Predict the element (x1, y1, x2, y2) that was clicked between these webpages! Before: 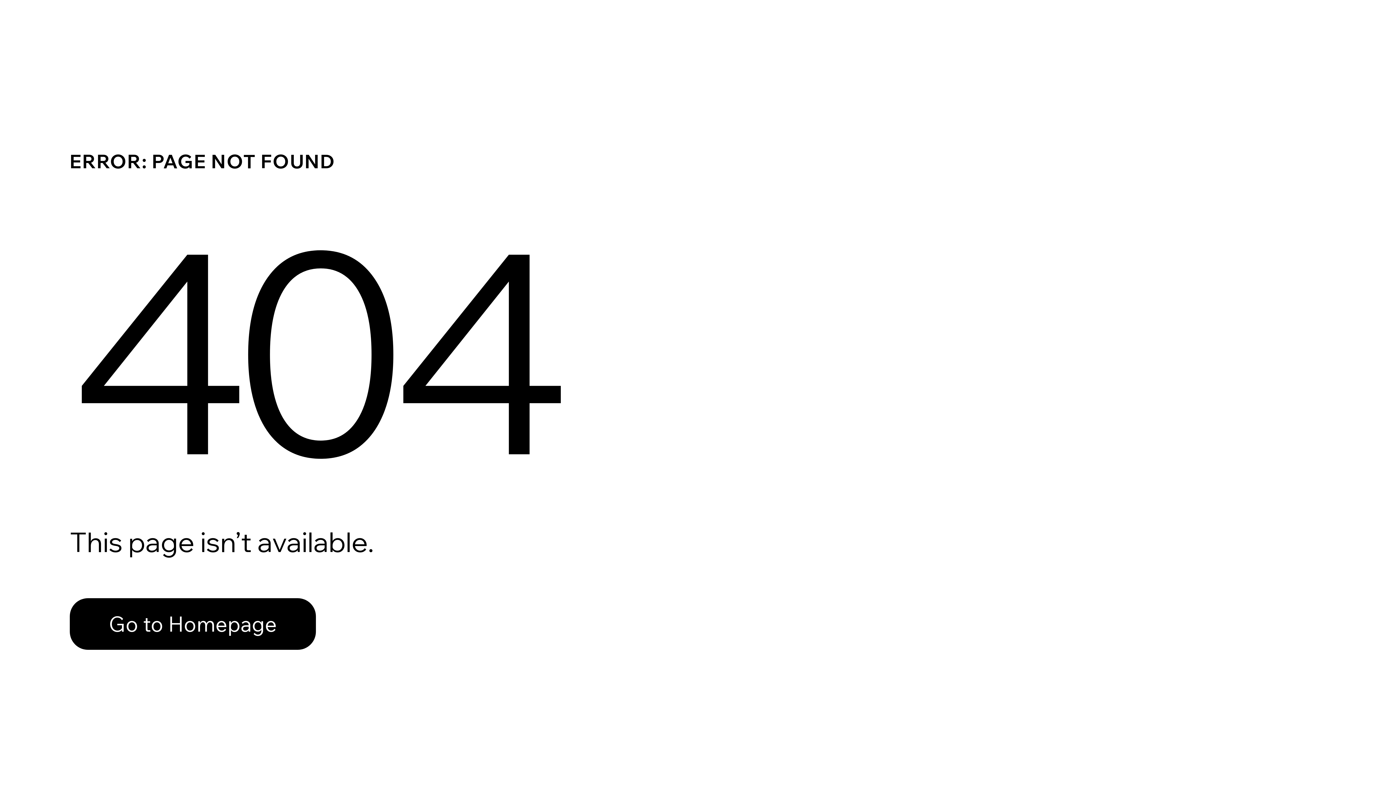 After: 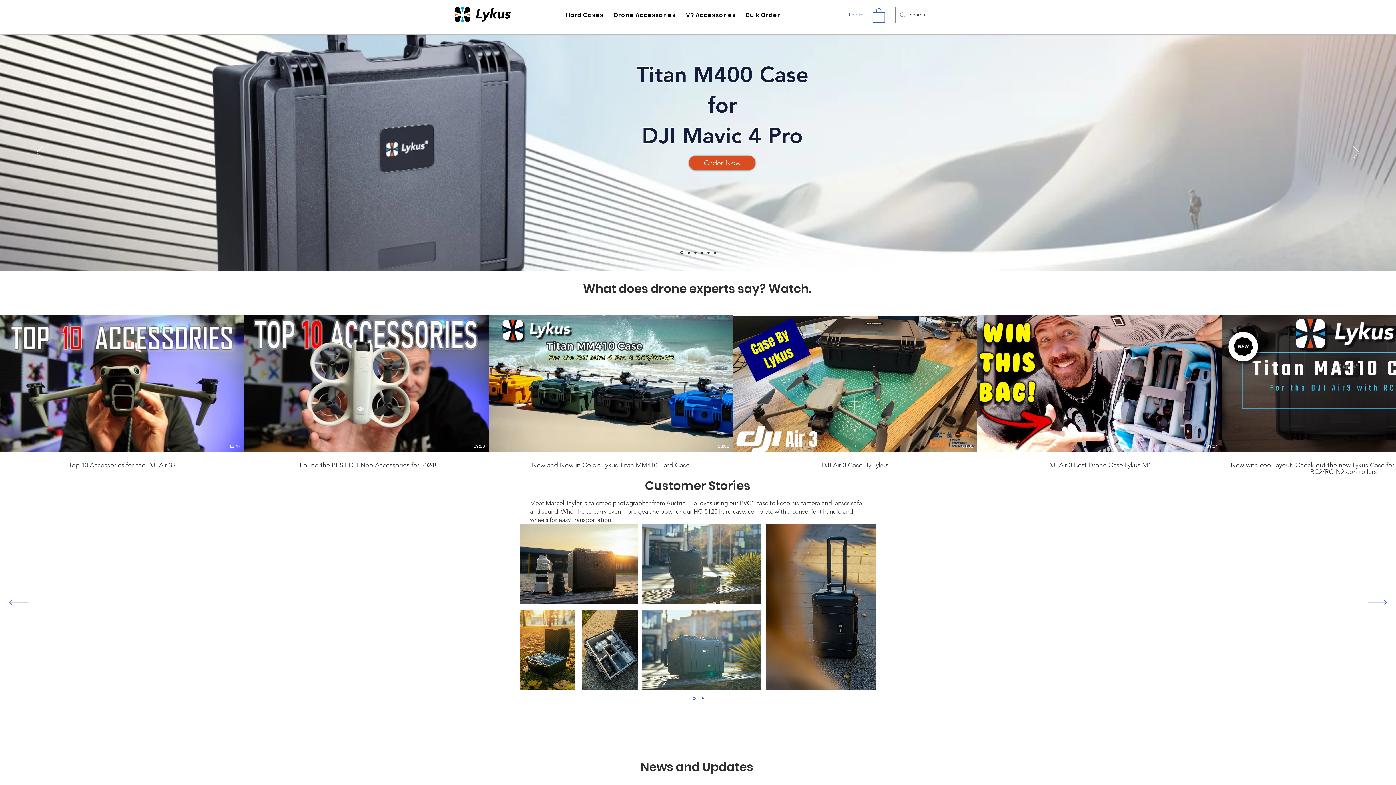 Action: bbox: (69, 598, 316, 650) label: Go to Homepage